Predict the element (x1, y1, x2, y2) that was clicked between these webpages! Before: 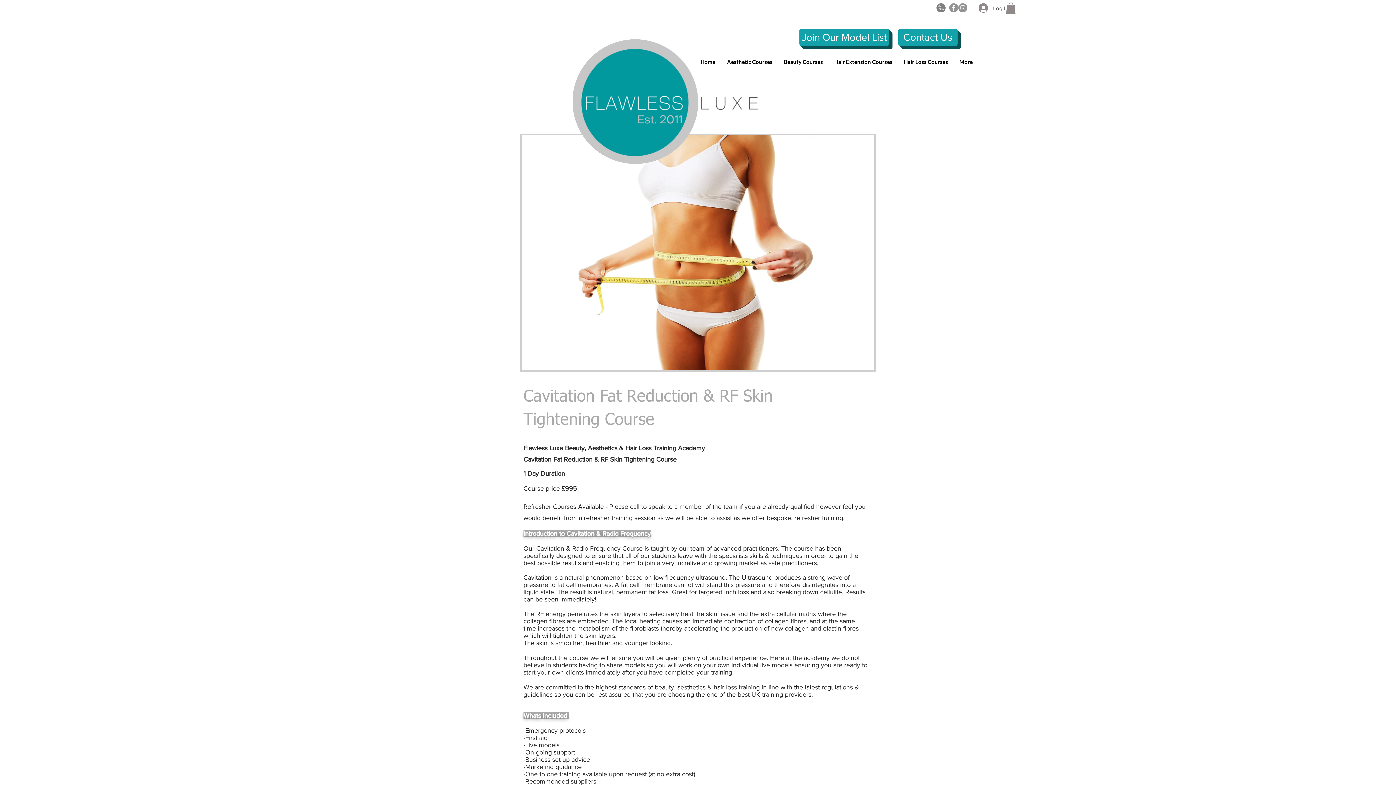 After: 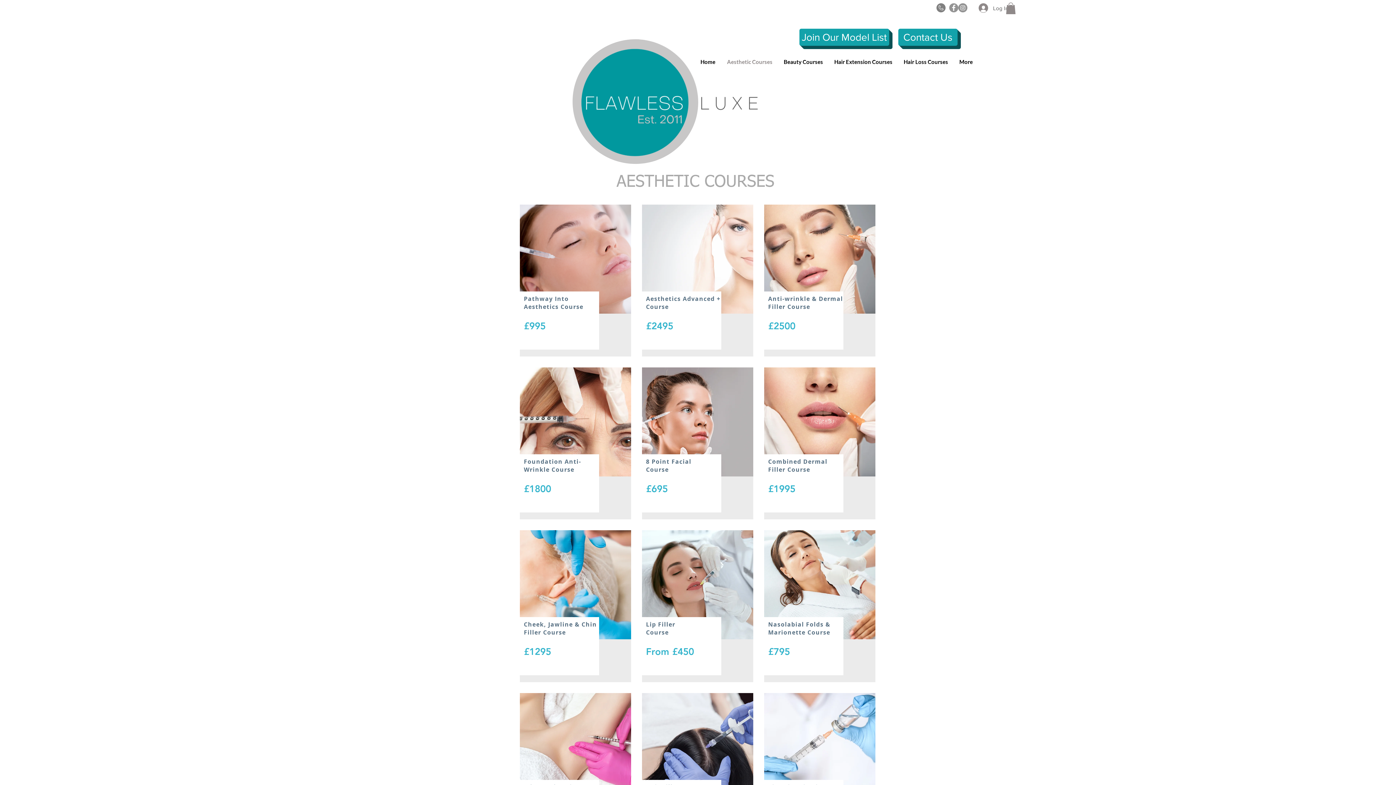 Action: label: Aesthetic Courses bbox: (721, 52, 778, 71)